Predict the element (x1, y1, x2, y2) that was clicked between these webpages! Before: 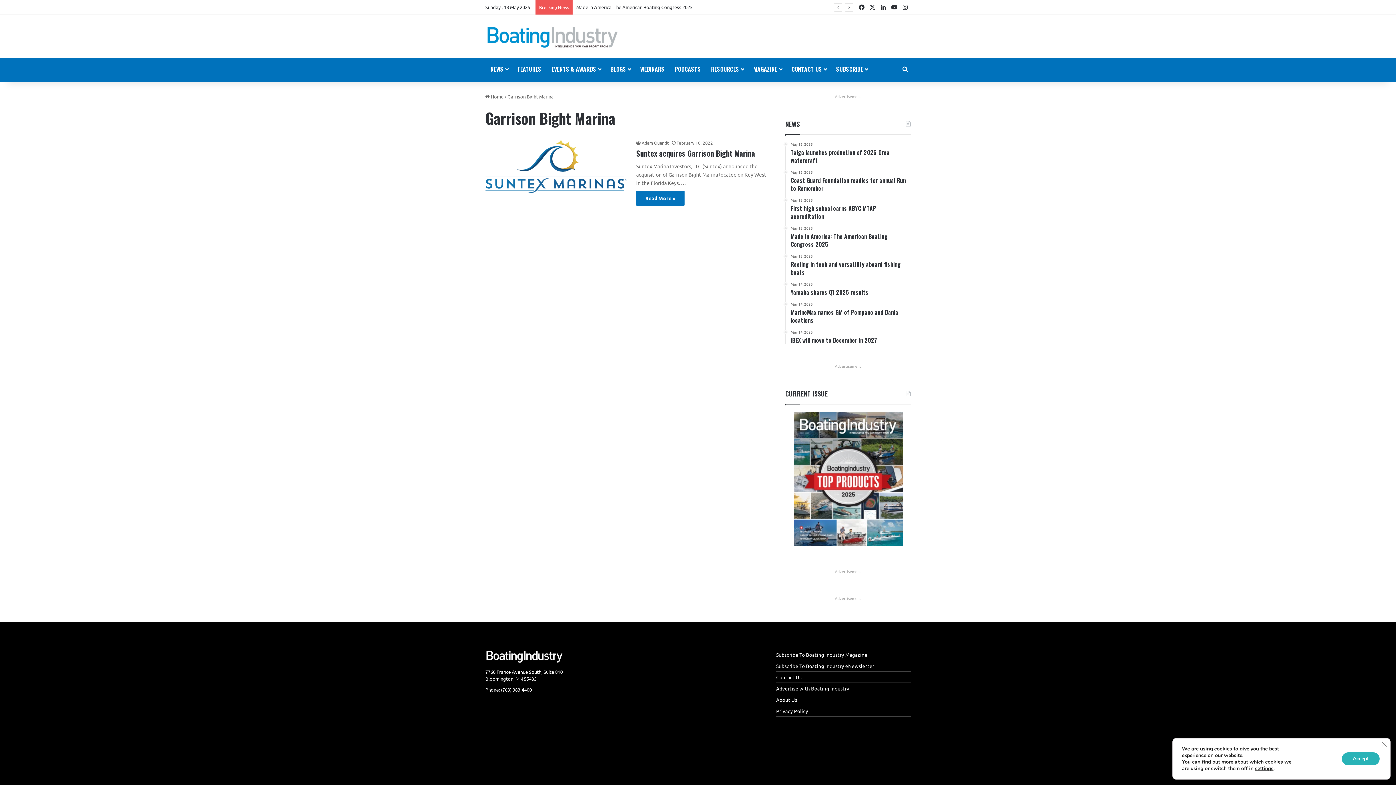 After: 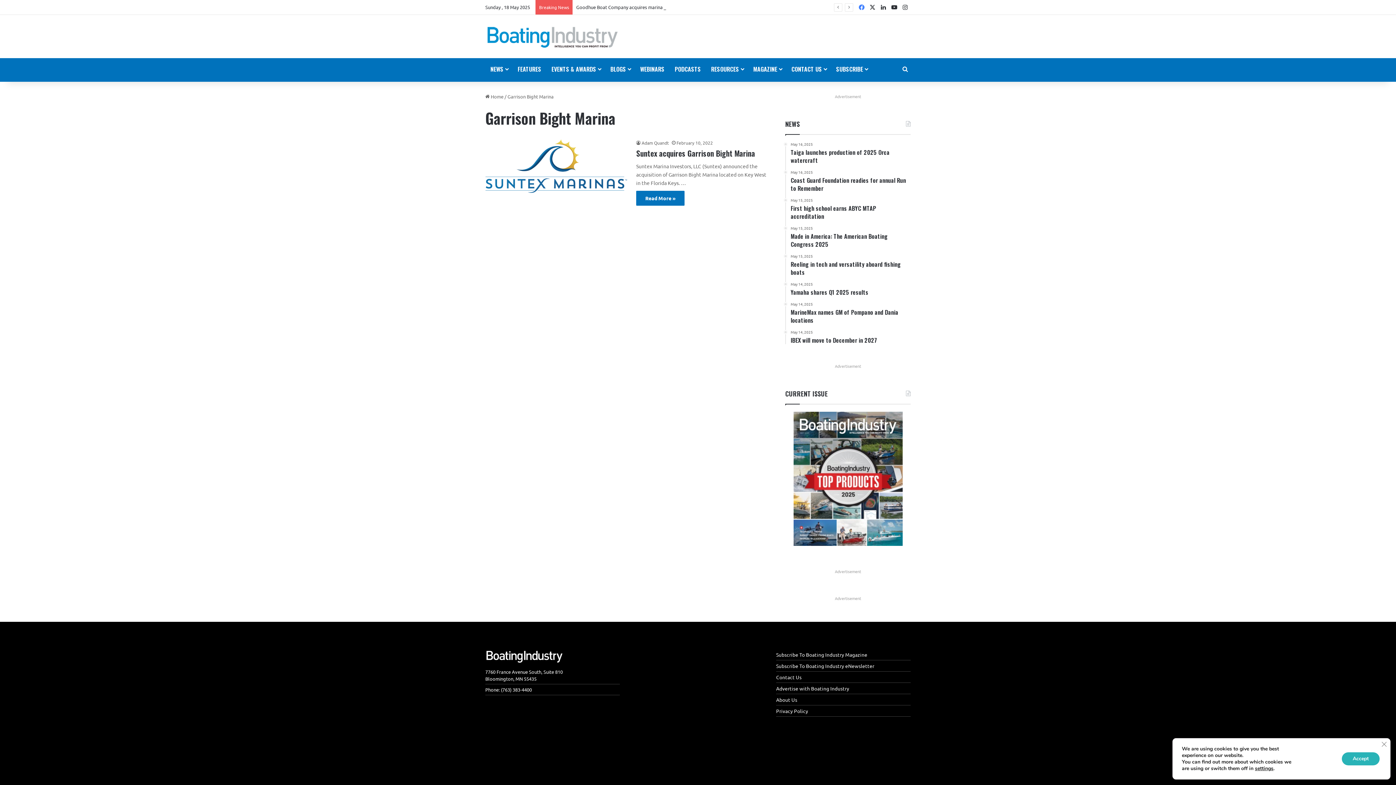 Action: bbox: (856, 0, 867, 14) label: Facebook